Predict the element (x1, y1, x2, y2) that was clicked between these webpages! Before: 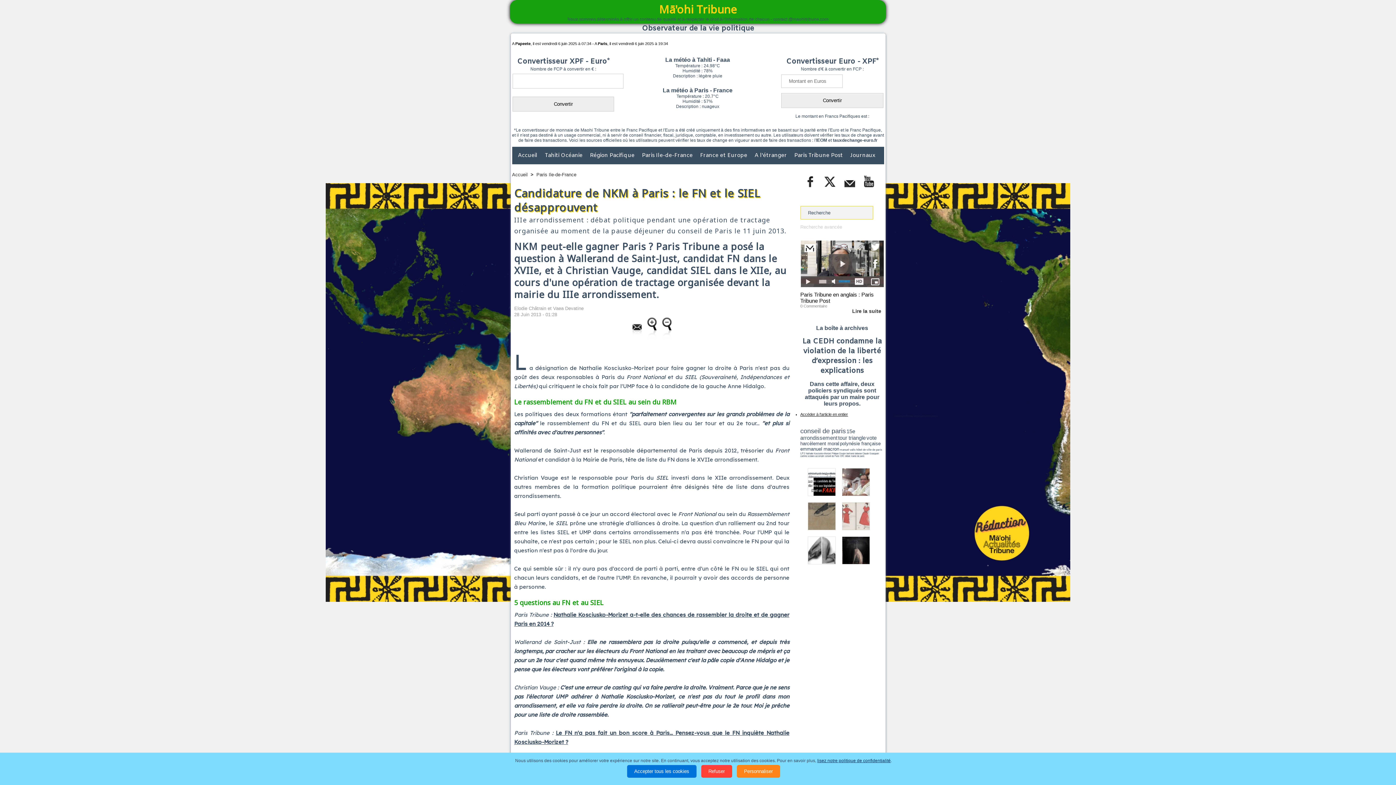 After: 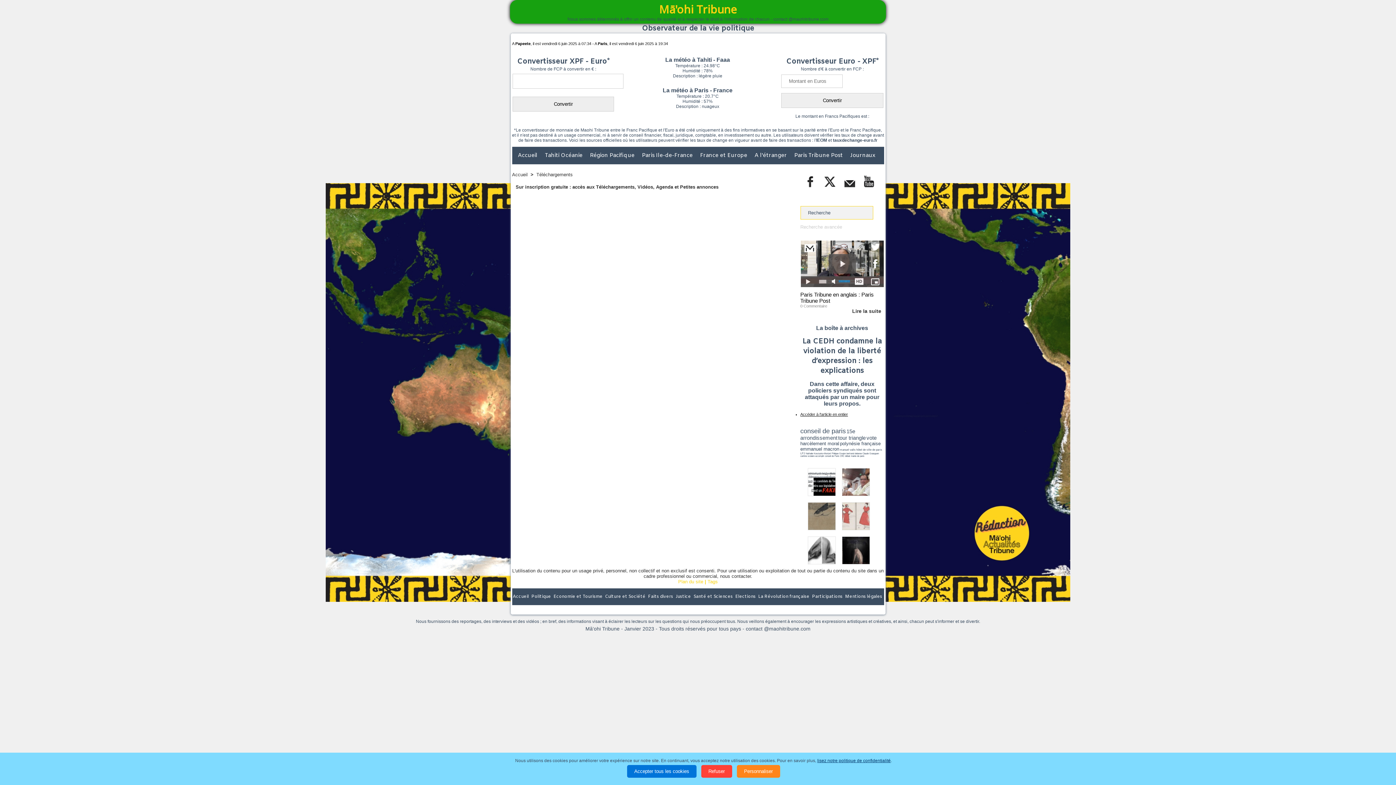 Action: label: emmanuel macron bbox: (800, 446, 839, 452)